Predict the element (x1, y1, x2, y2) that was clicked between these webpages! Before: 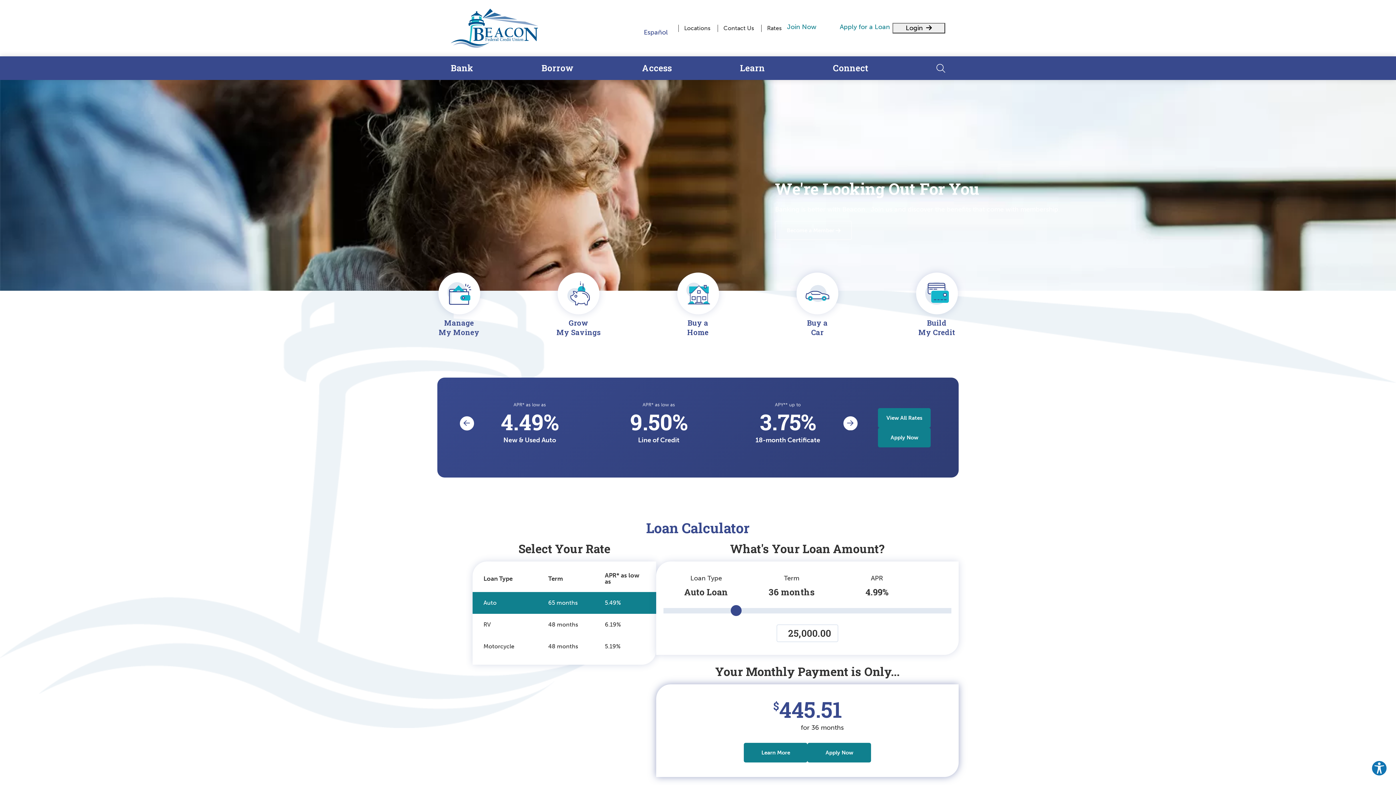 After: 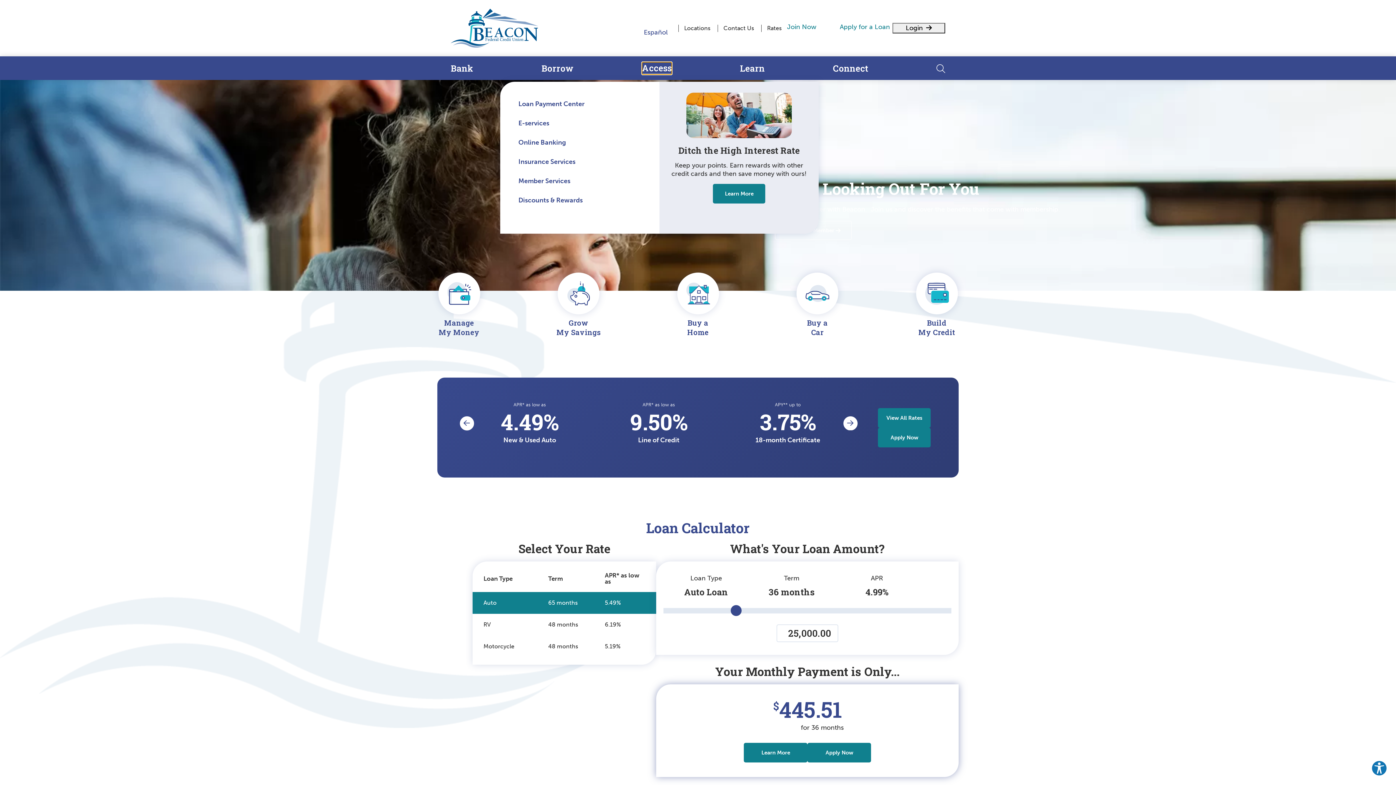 Action: bbox: (642, 62, 672, 73) label: Open/Close Access Section